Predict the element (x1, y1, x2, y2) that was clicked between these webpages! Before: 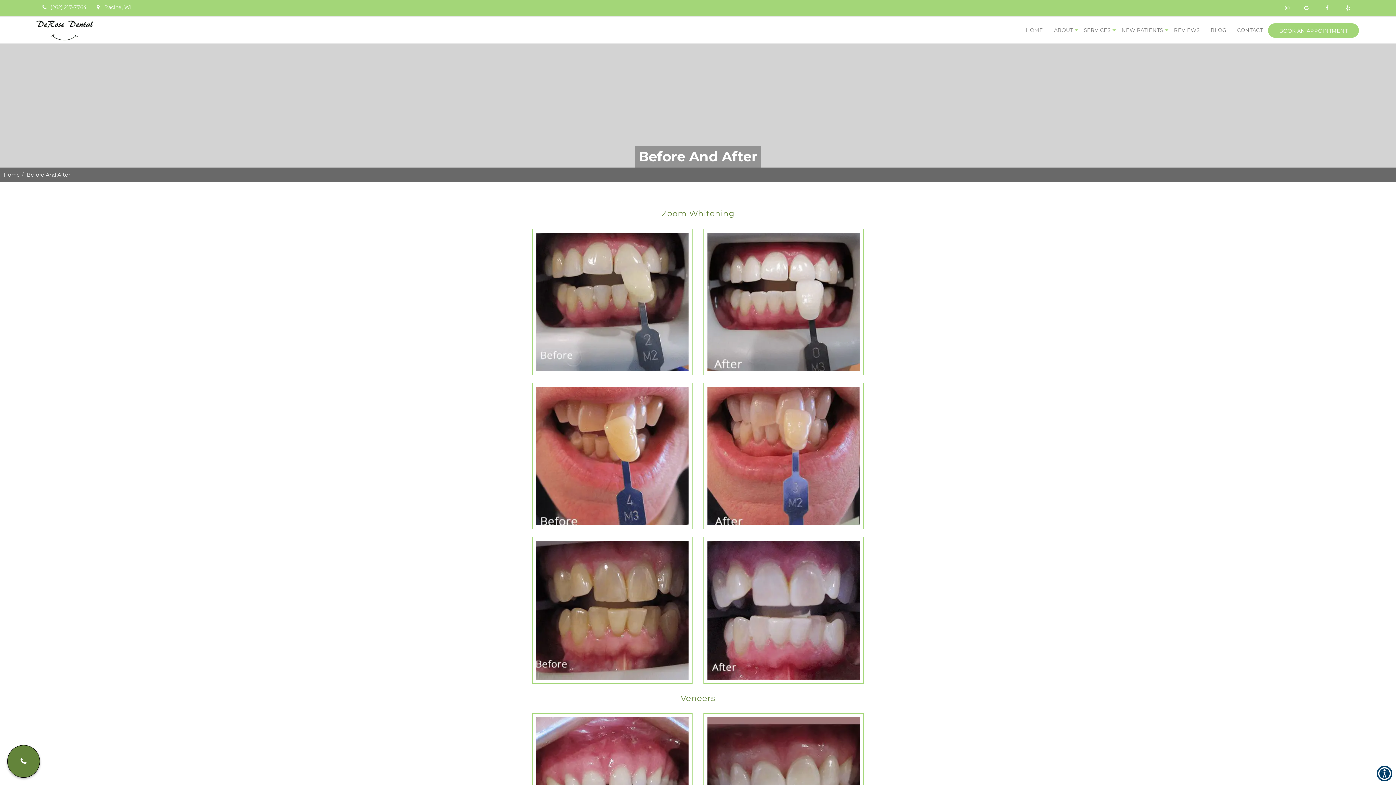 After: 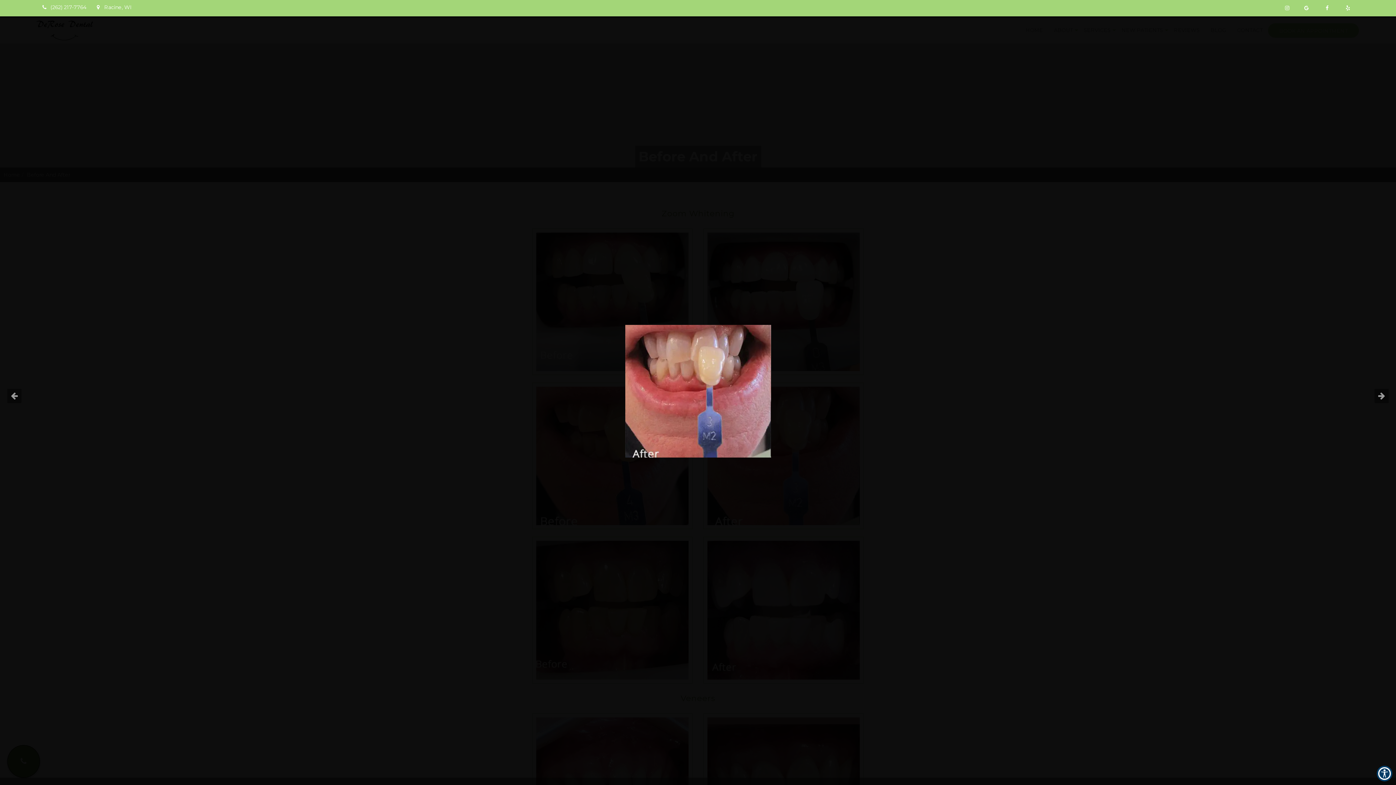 Action: bbox: (698, 377, 869, 531)